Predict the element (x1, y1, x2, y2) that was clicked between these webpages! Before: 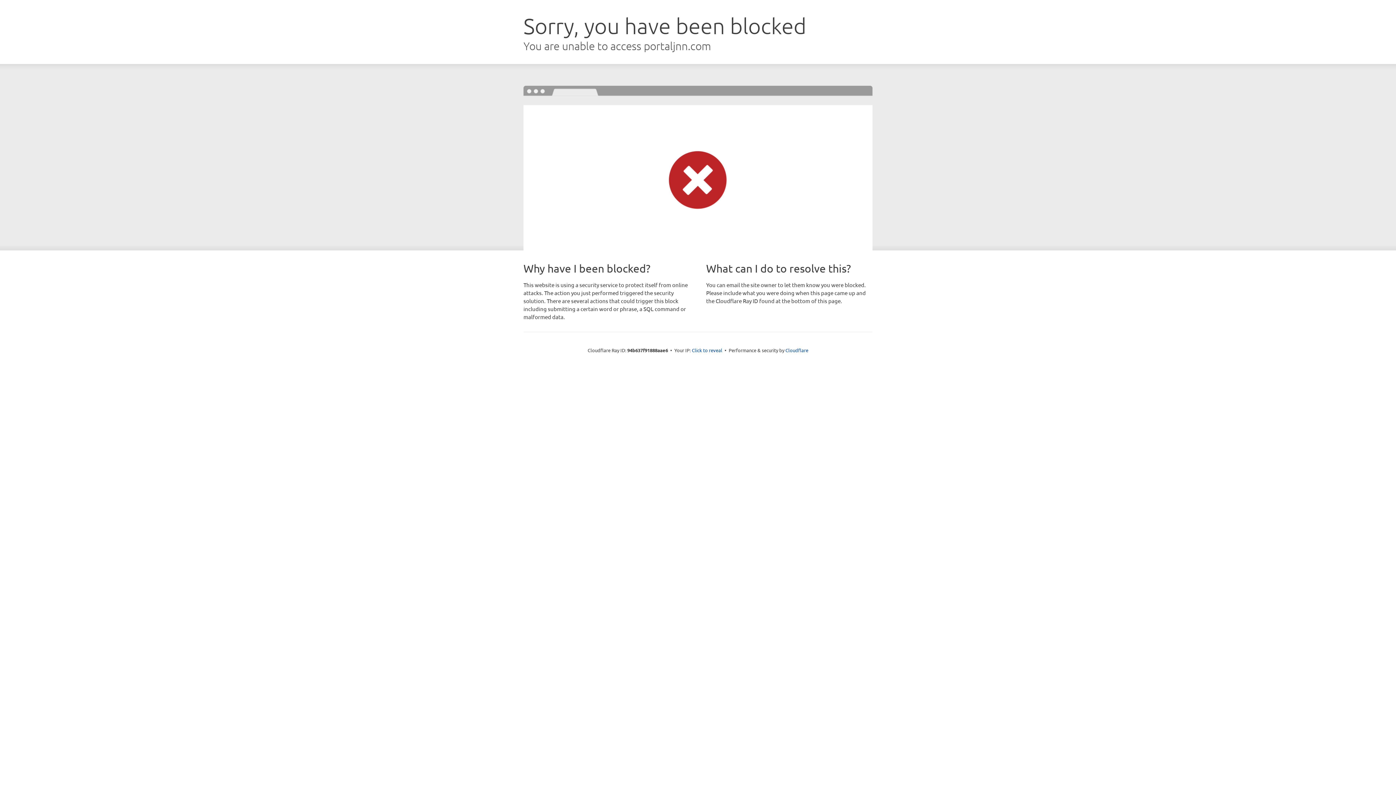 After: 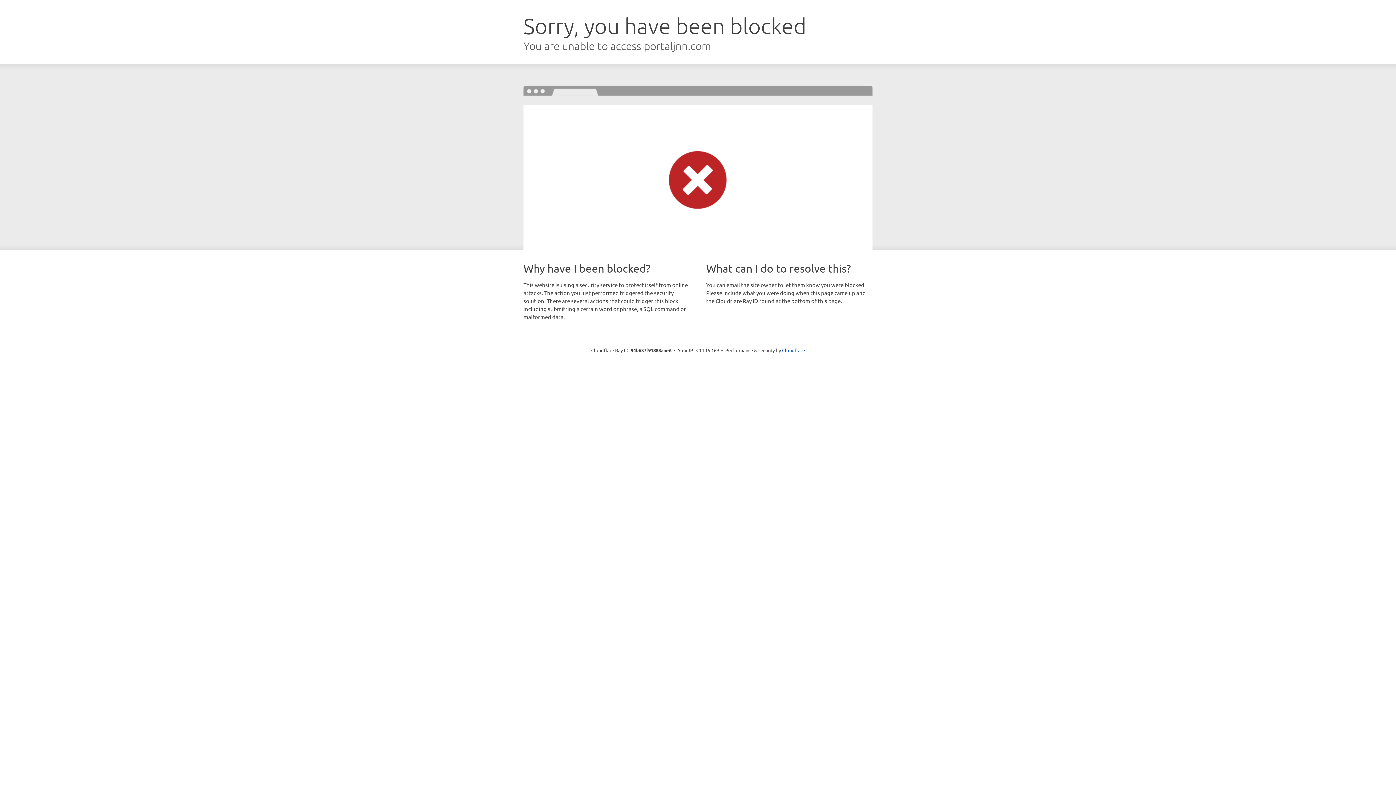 Action: bbox: (692, 346, 722, 353) label: Click to reveal